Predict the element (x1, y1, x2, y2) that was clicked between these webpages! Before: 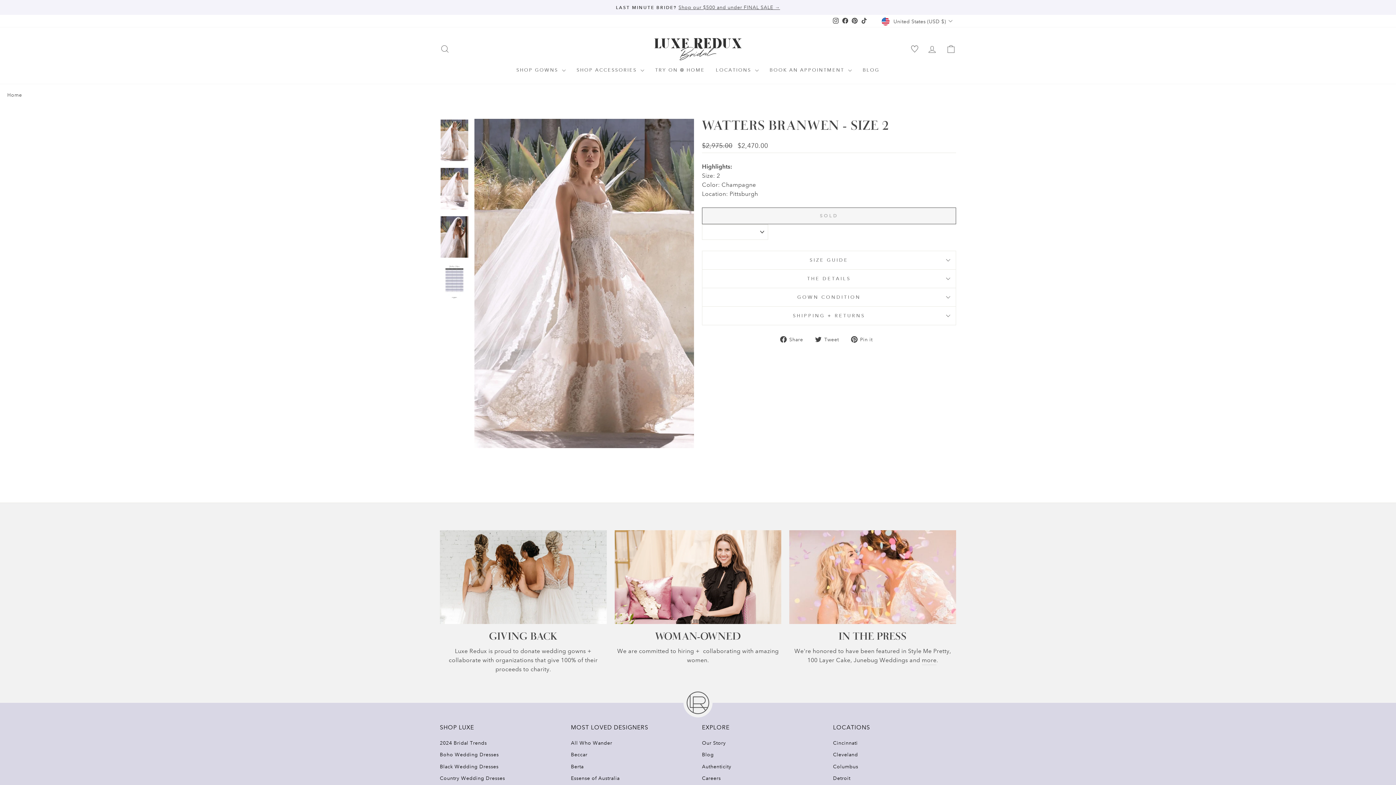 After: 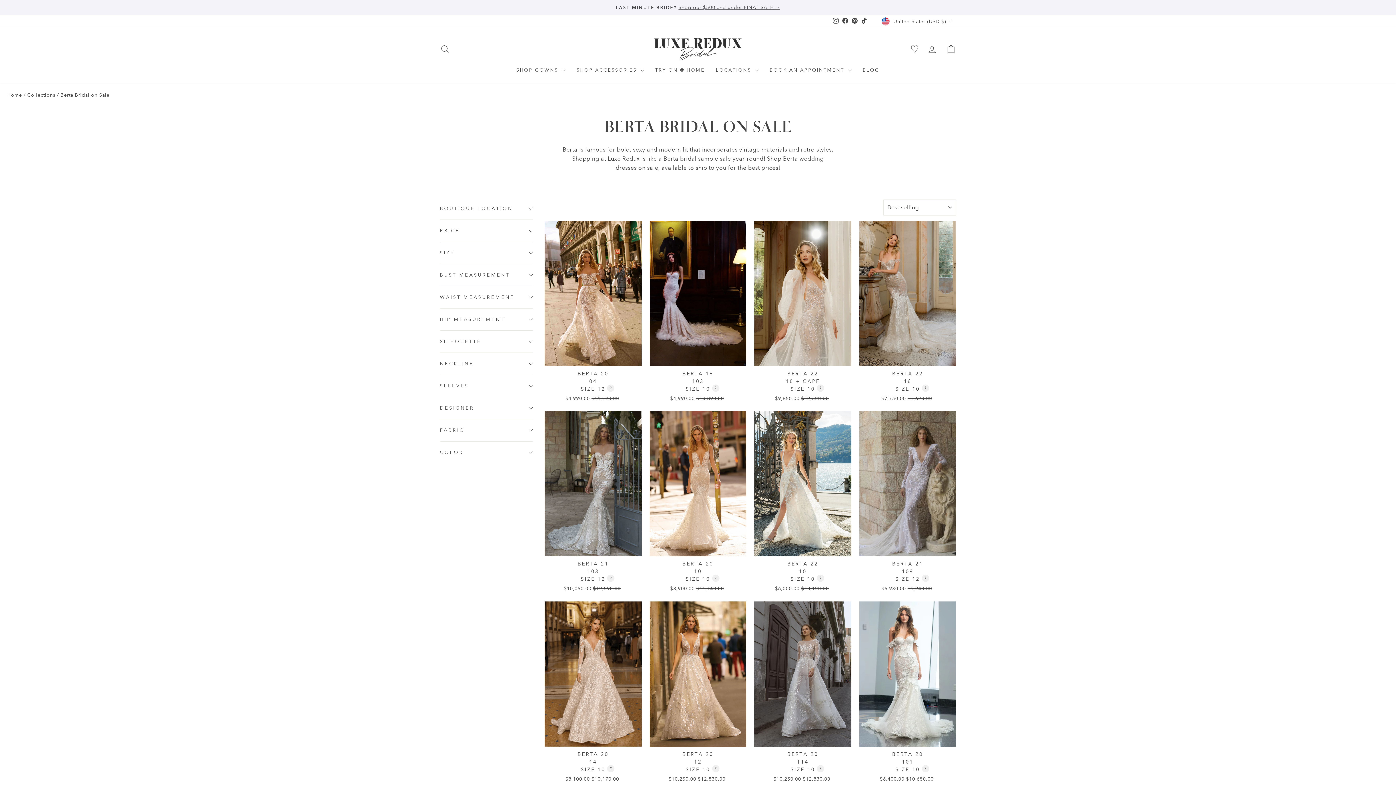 Action: label: Berta bbox: (571, 761, 583, 772)